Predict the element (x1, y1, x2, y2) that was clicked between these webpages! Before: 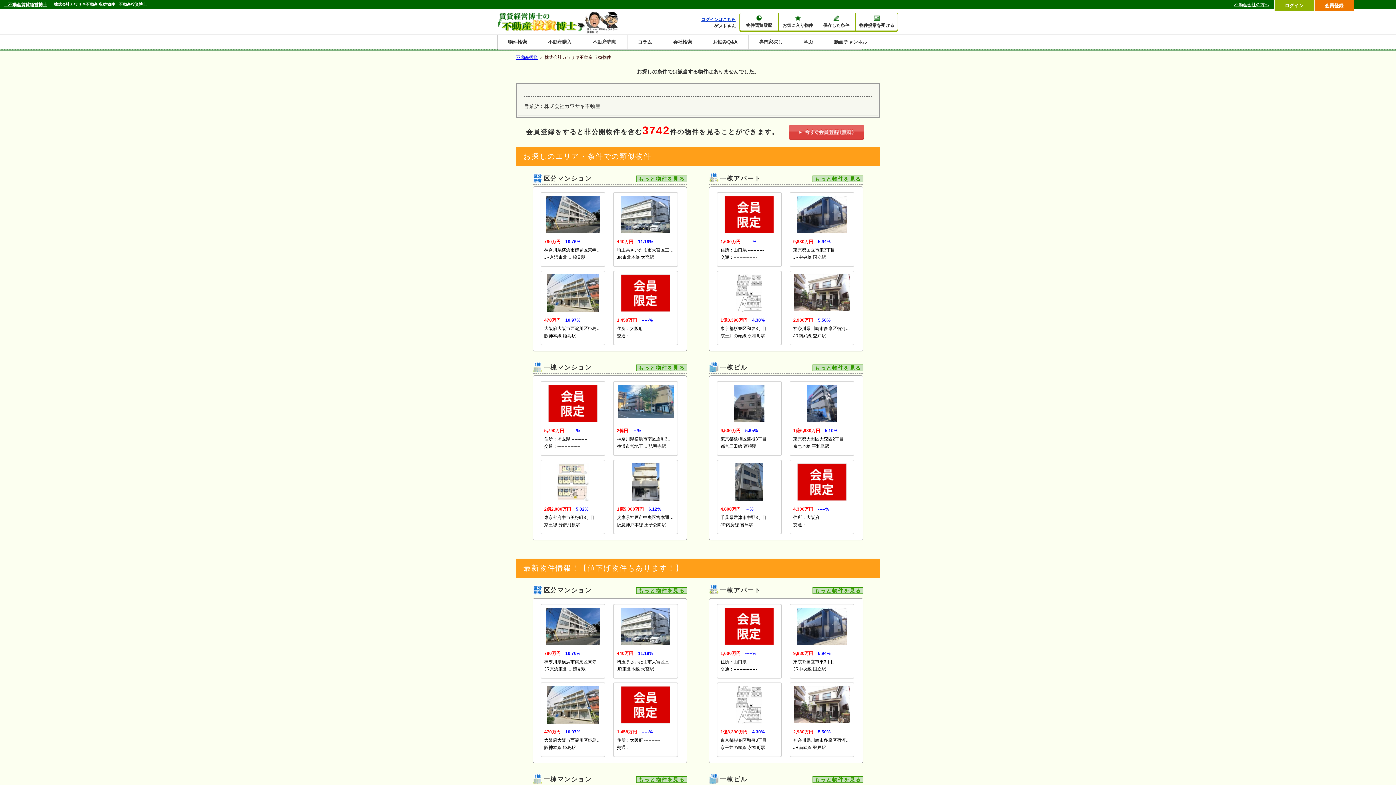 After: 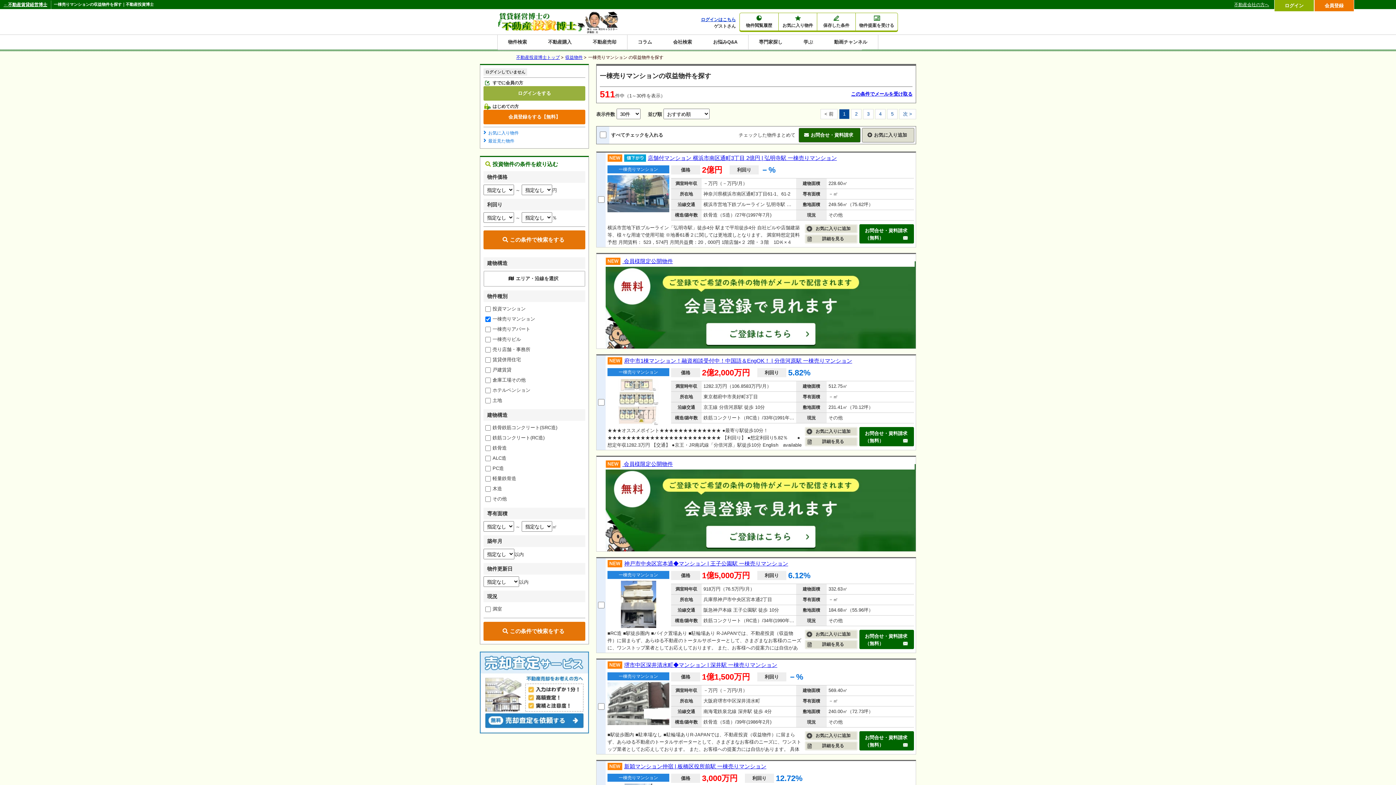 Action: label: もっと物件を見る bbox: (636, 776, 687, 783)